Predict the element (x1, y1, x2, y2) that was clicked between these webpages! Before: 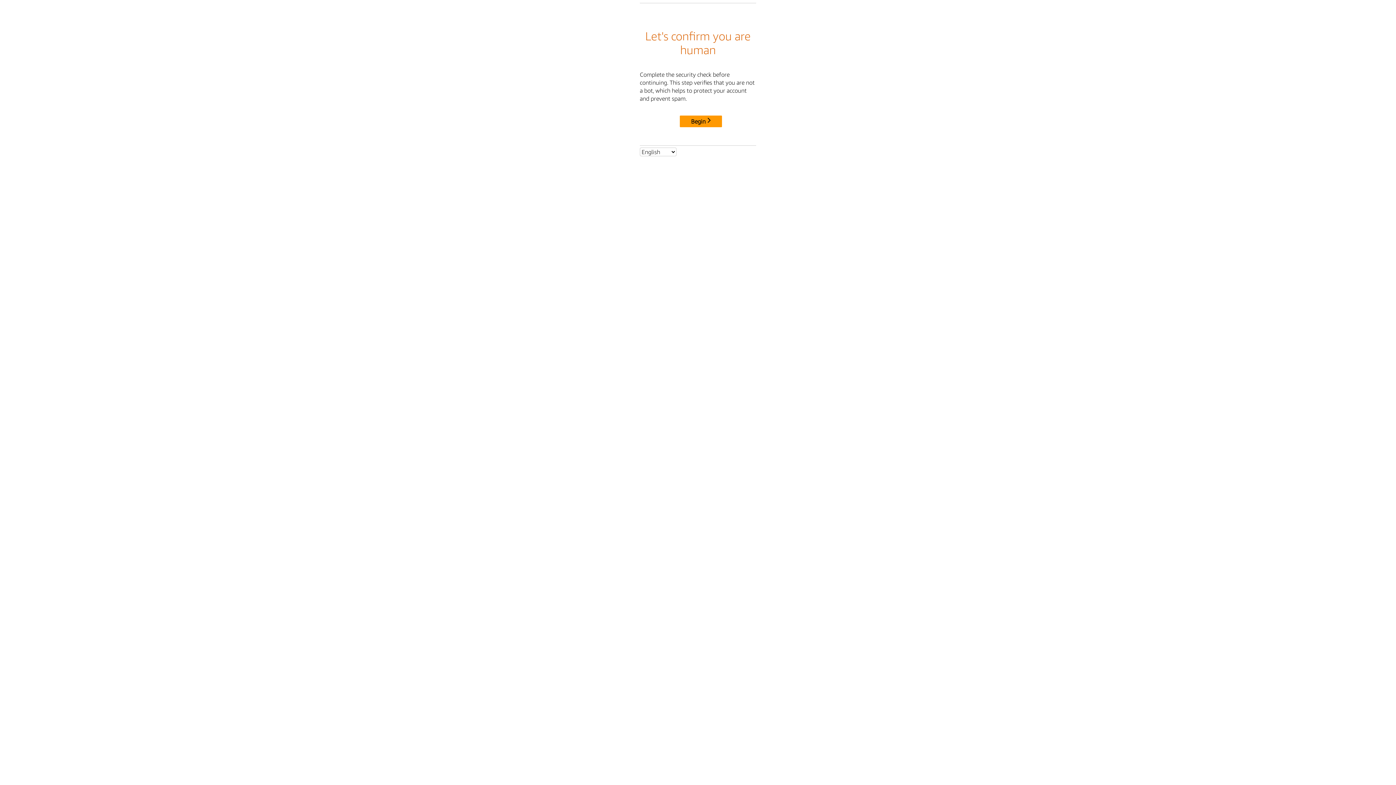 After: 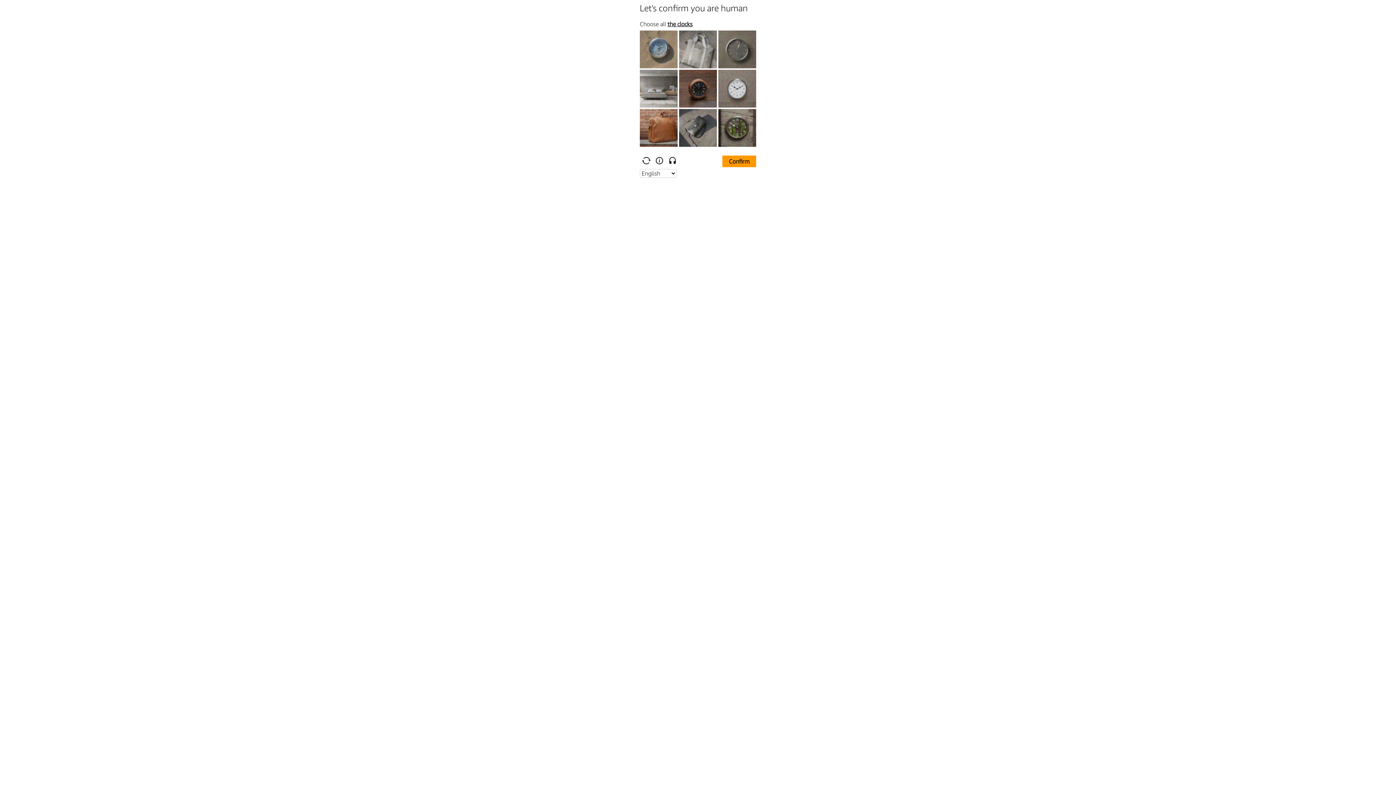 Action: bbox: (680, 115, 722, 127) label: Begin